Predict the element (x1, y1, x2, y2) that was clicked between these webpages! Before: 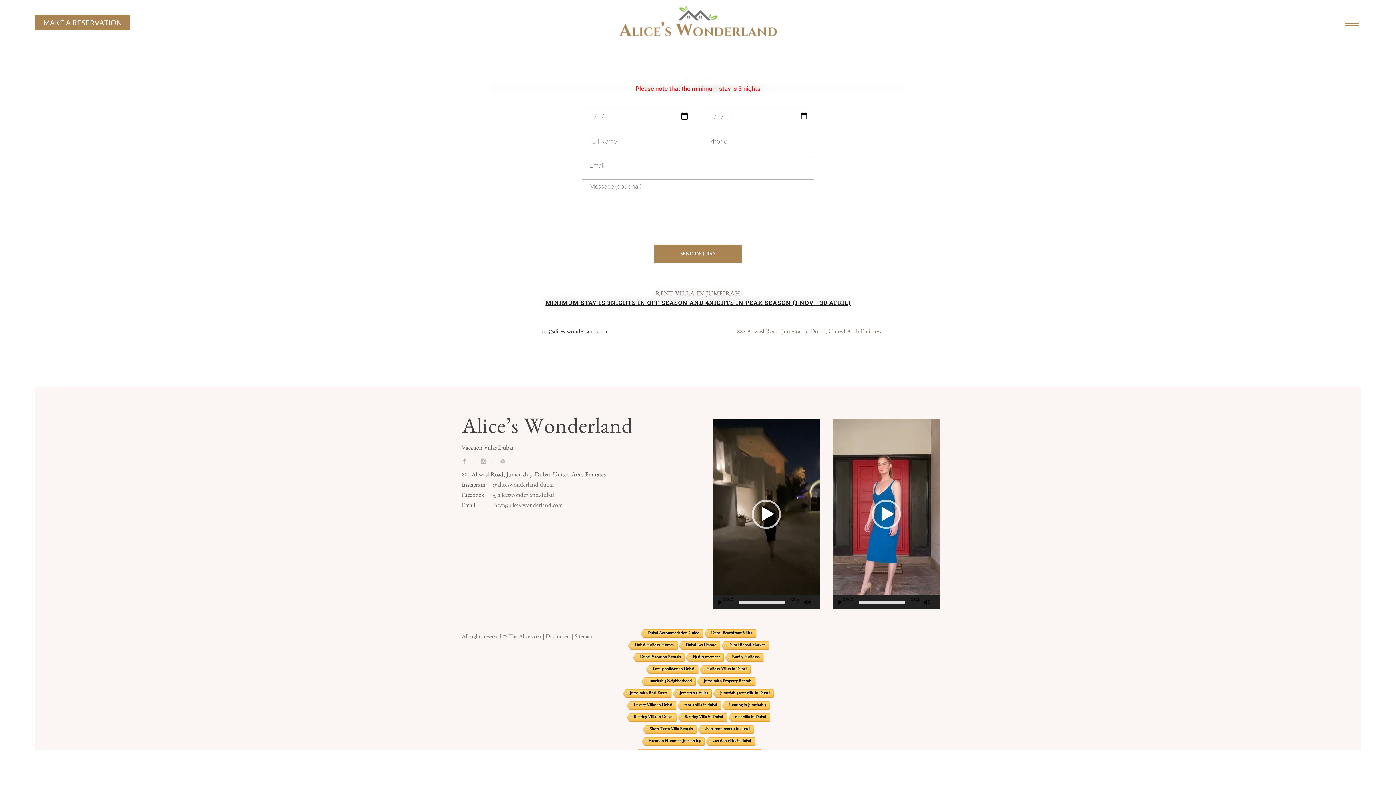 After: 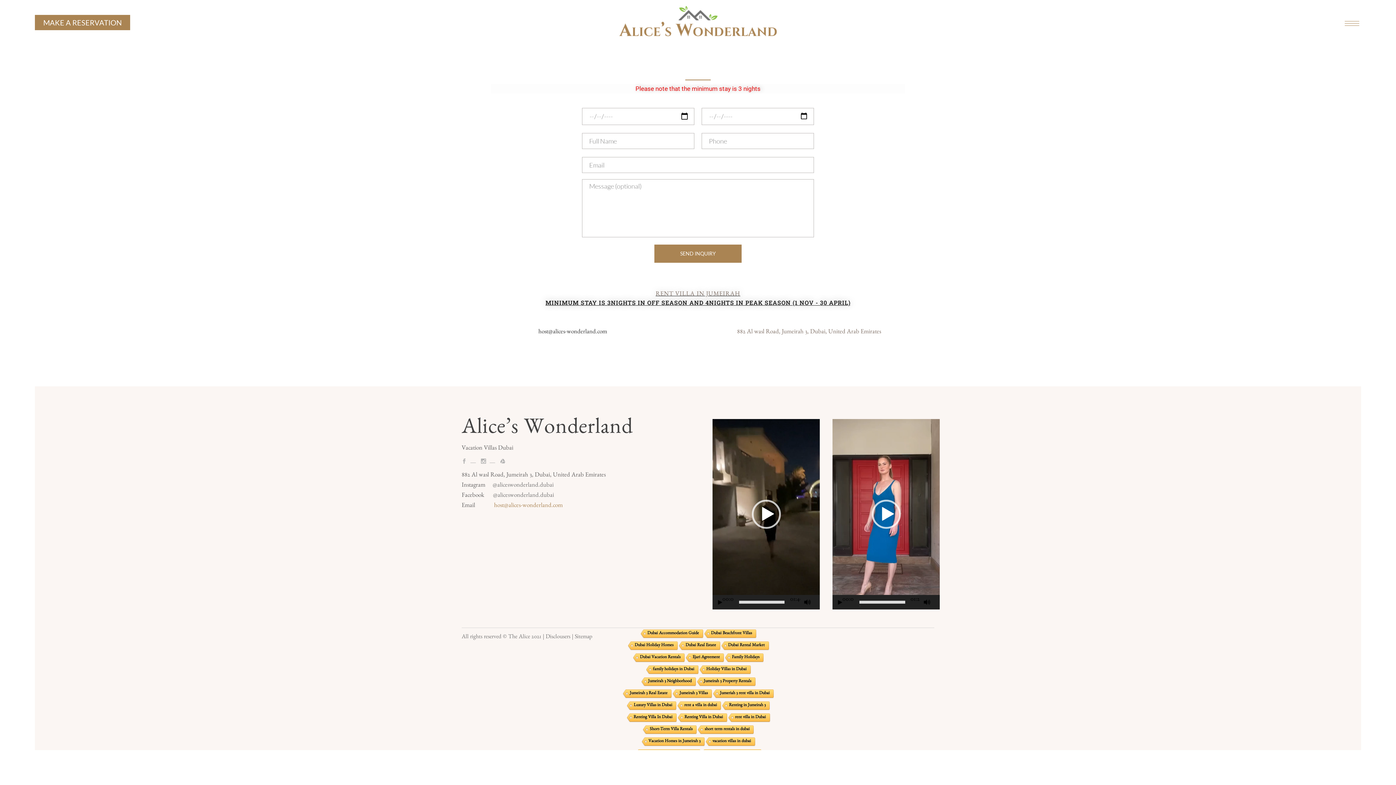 Action: bbox: (494, 503, 562, 509) label: host@alices-wonderland.com